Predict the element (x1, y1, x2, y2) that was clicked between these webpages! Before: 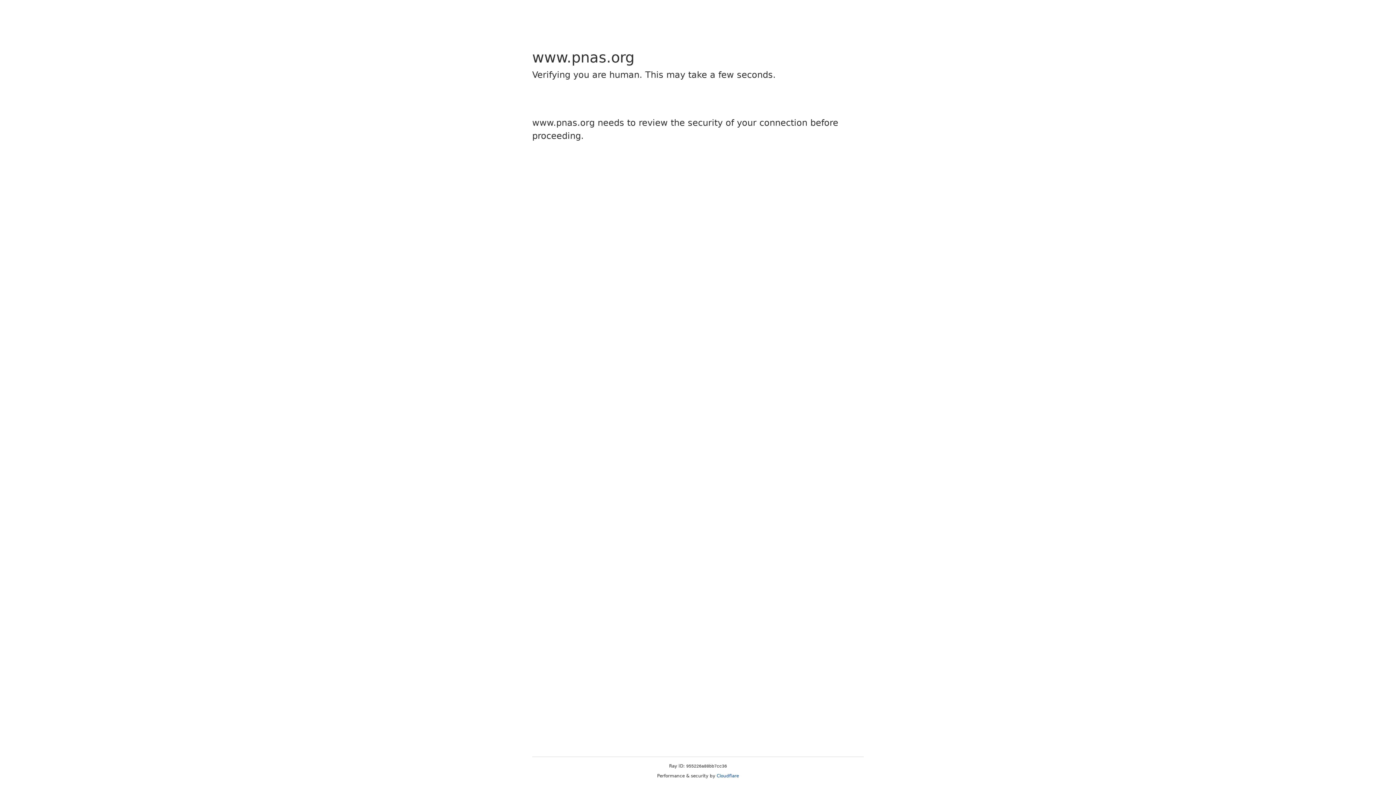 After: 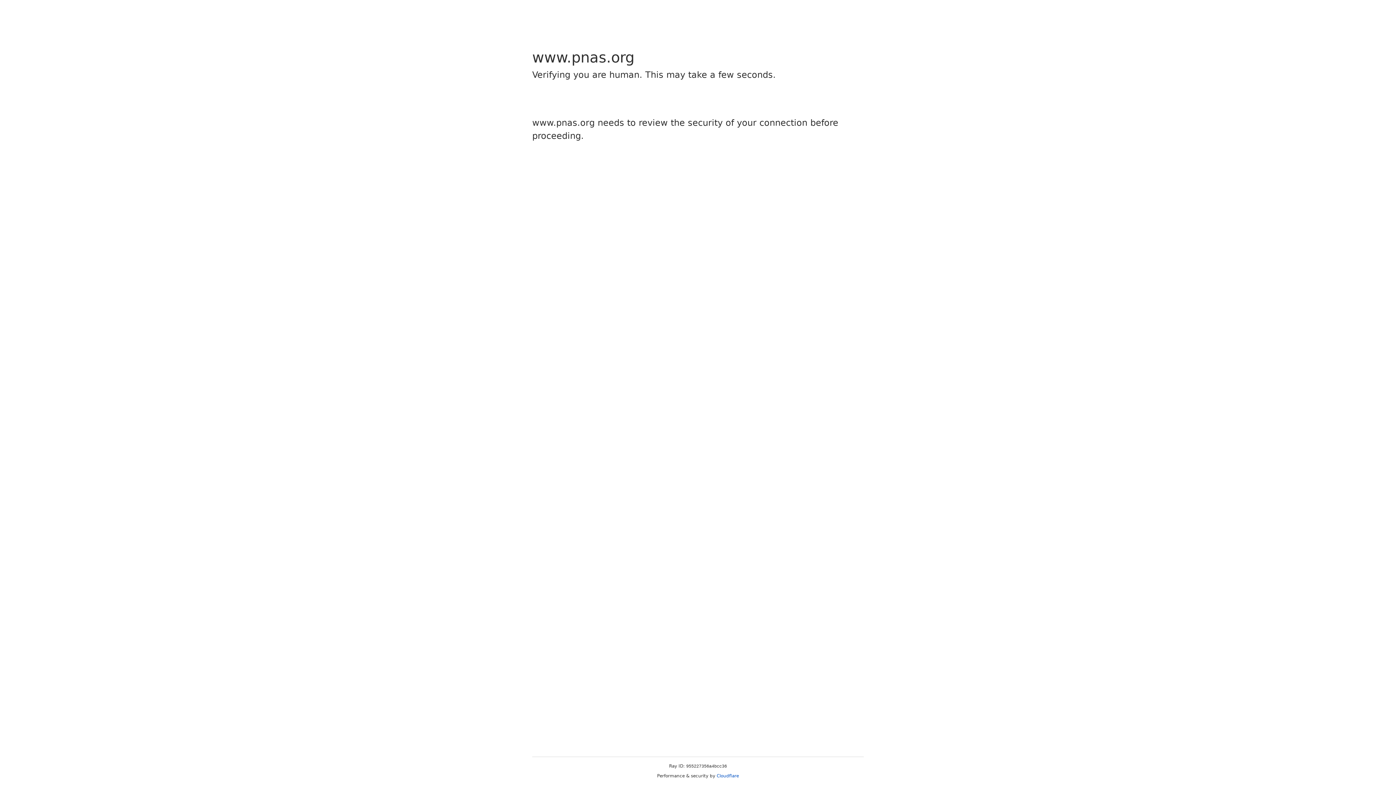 Action: label: Cloudflare bbox: (716, 773, 739, 778)